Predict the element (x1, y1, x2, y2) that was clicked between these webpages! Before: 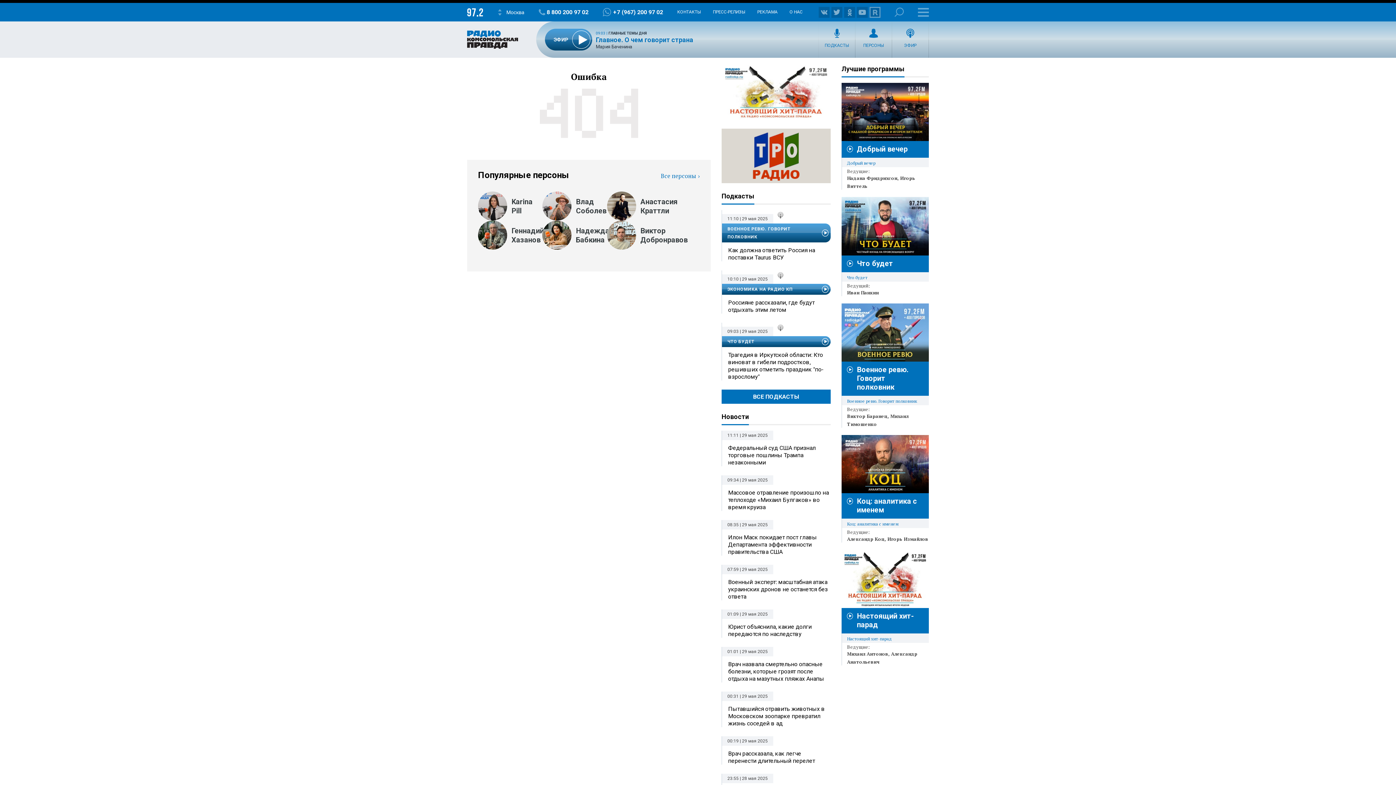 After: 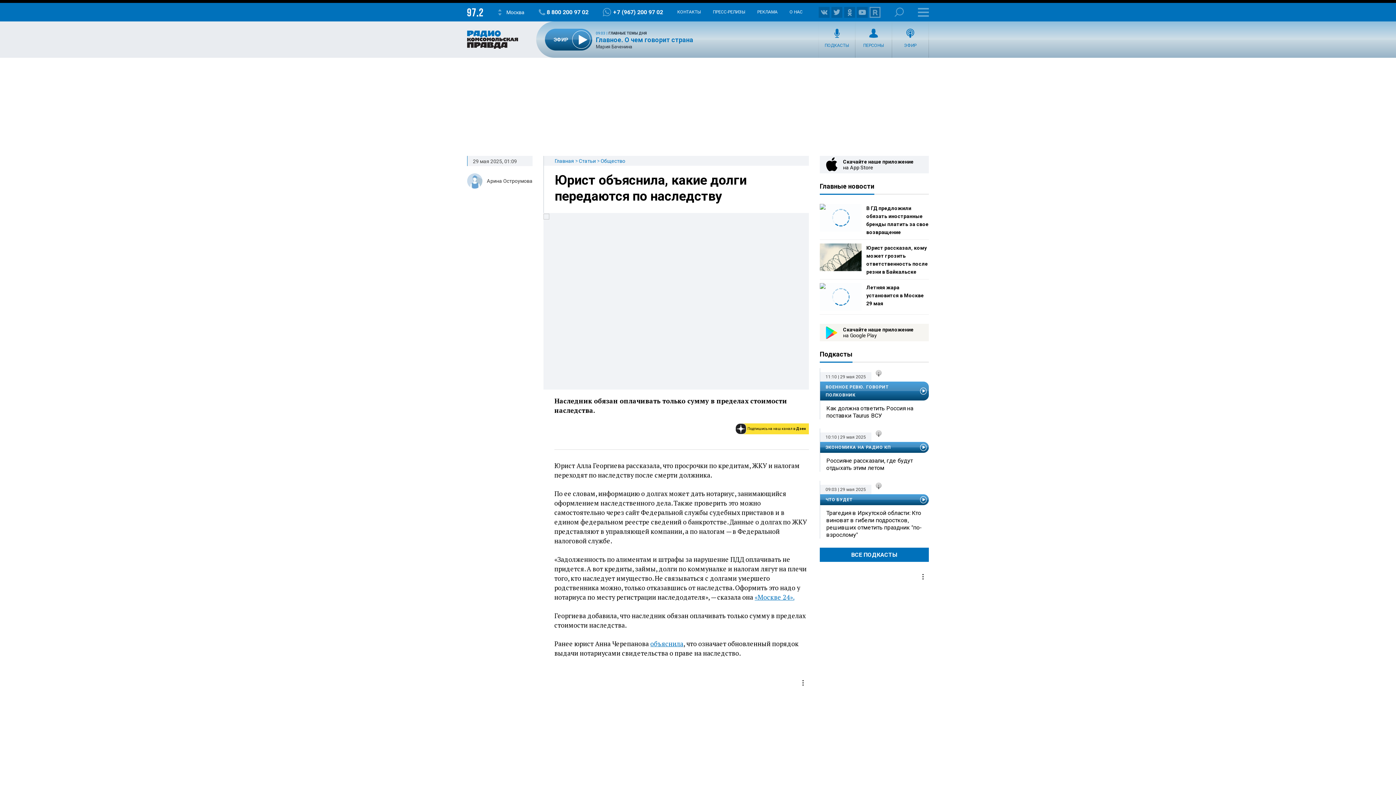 Action: label: Юрист объяснила, какие долги передаются по наследству bbox: (728, 623, 830, 638)